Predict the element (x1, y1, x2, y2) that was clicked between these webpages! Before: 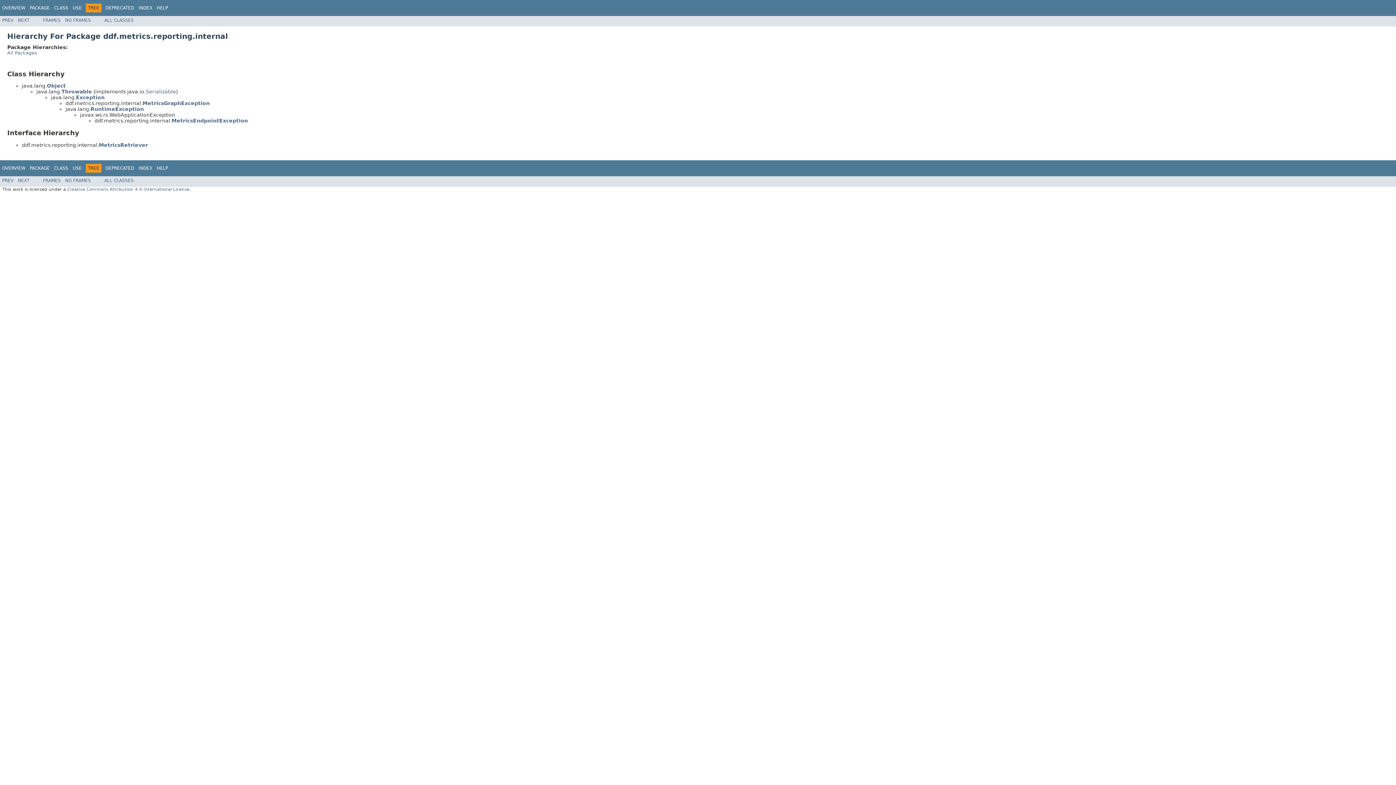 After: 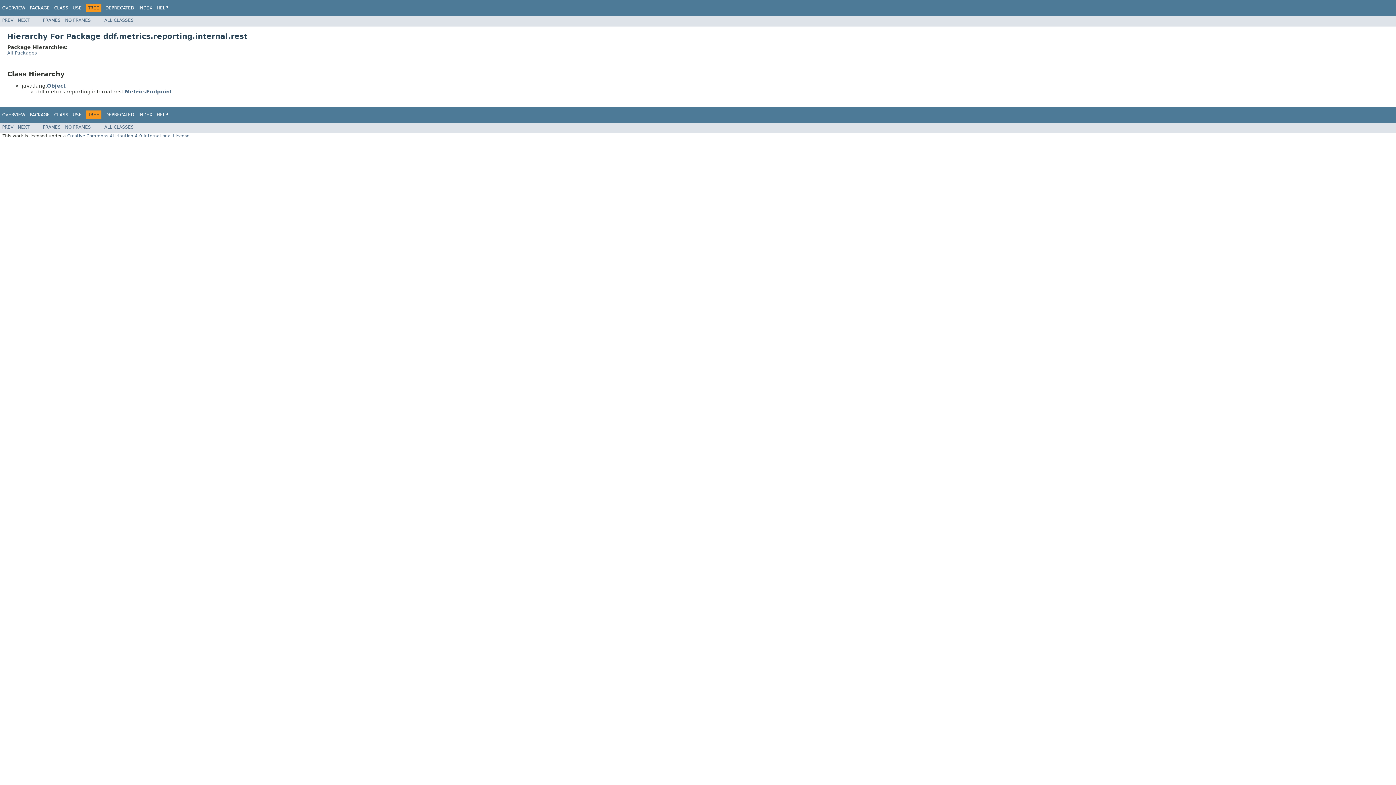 Action: bbox: (17, 17, 29, 22) label: NEXT